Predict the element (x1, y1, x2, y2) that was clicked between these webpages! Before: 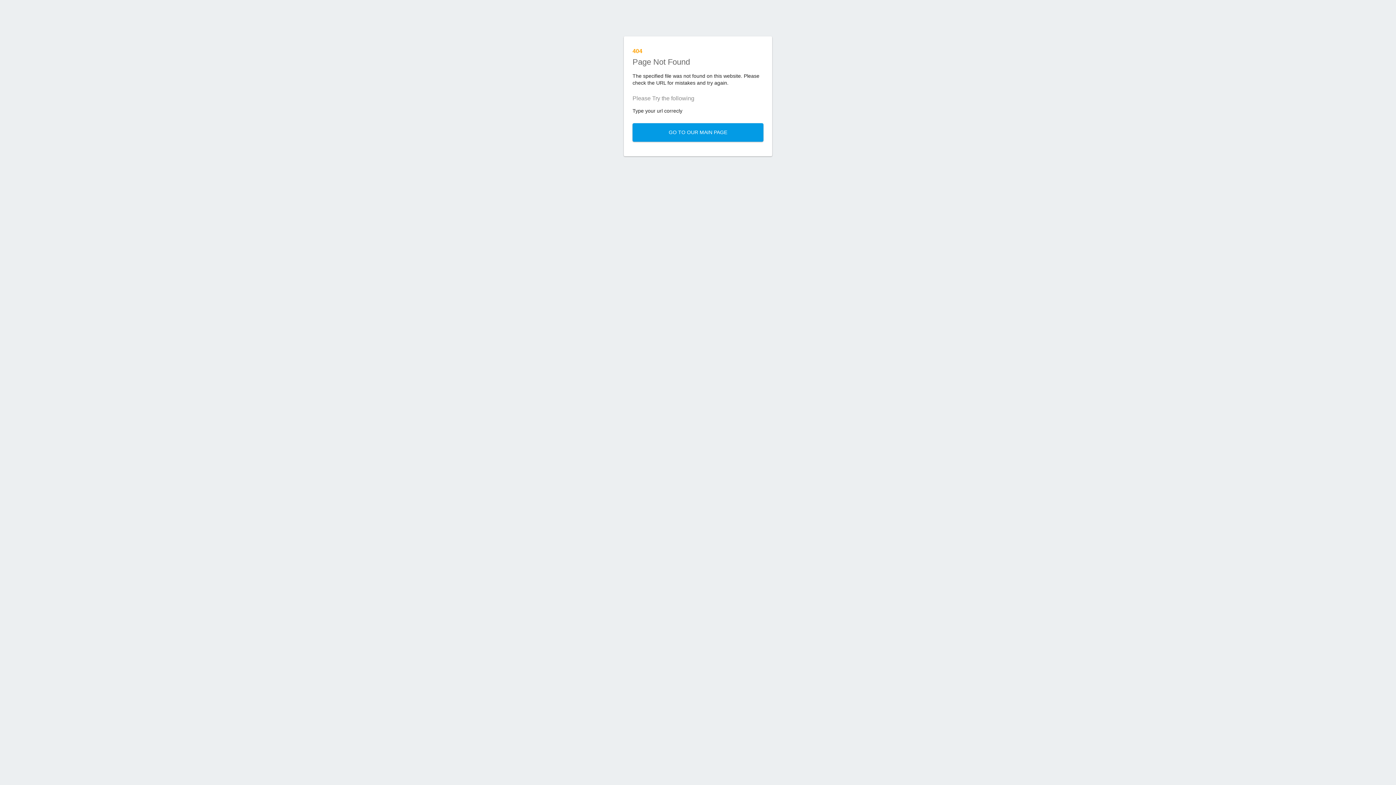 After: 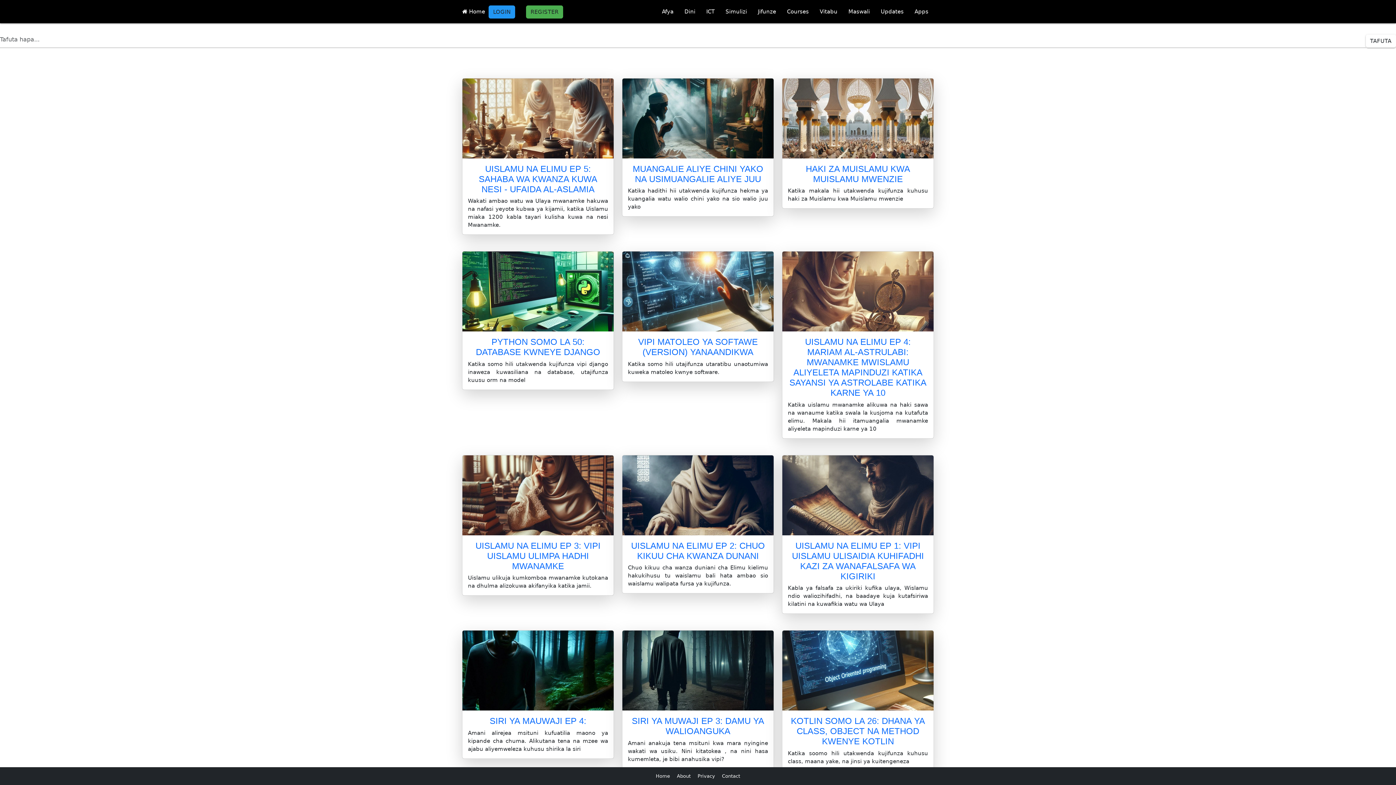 Action: label: GO TO OUR MAIN PAGE bbox: (632, 123, 763, 141)